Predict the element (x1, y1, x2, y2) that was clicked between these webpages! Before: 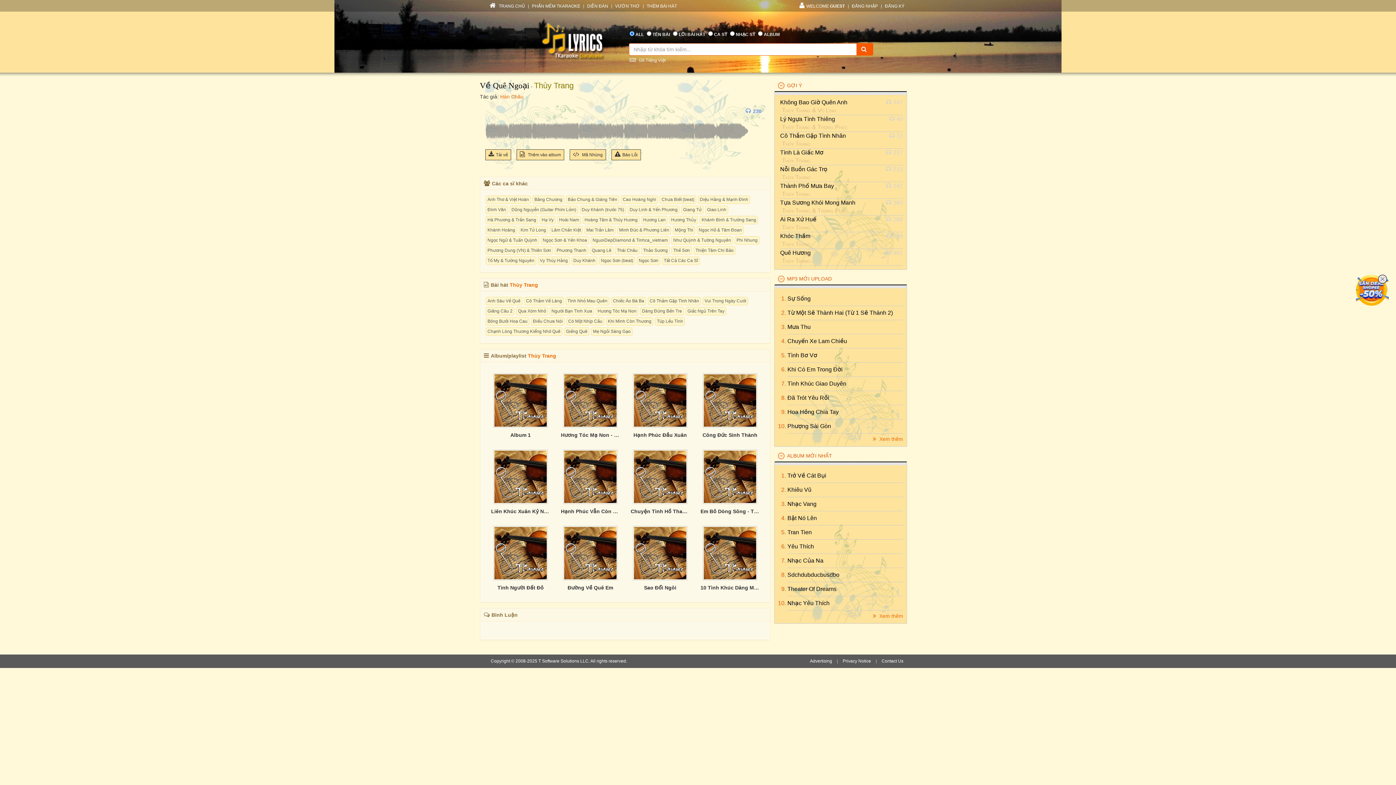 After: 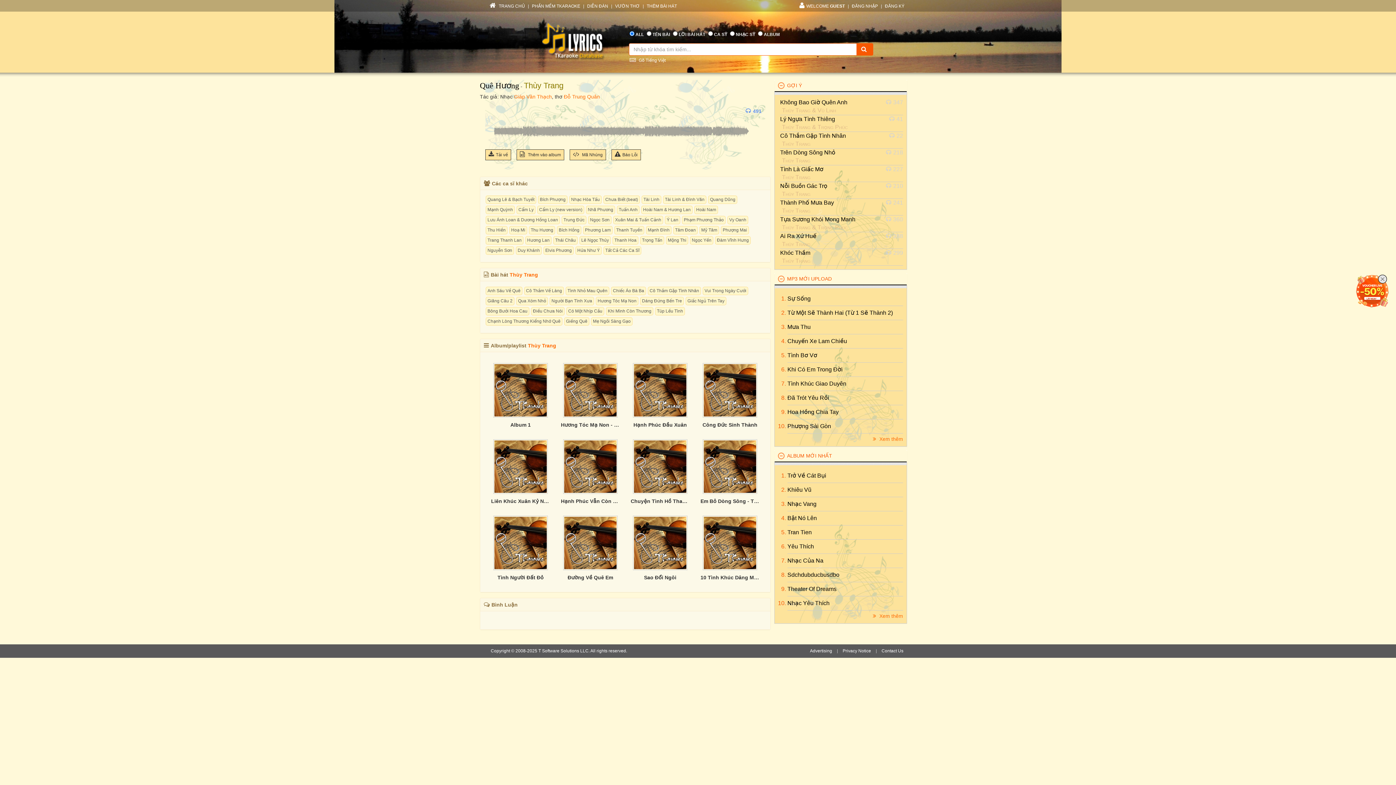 Action: label: Quê Hương bbox: (780, 249, 810, 256)